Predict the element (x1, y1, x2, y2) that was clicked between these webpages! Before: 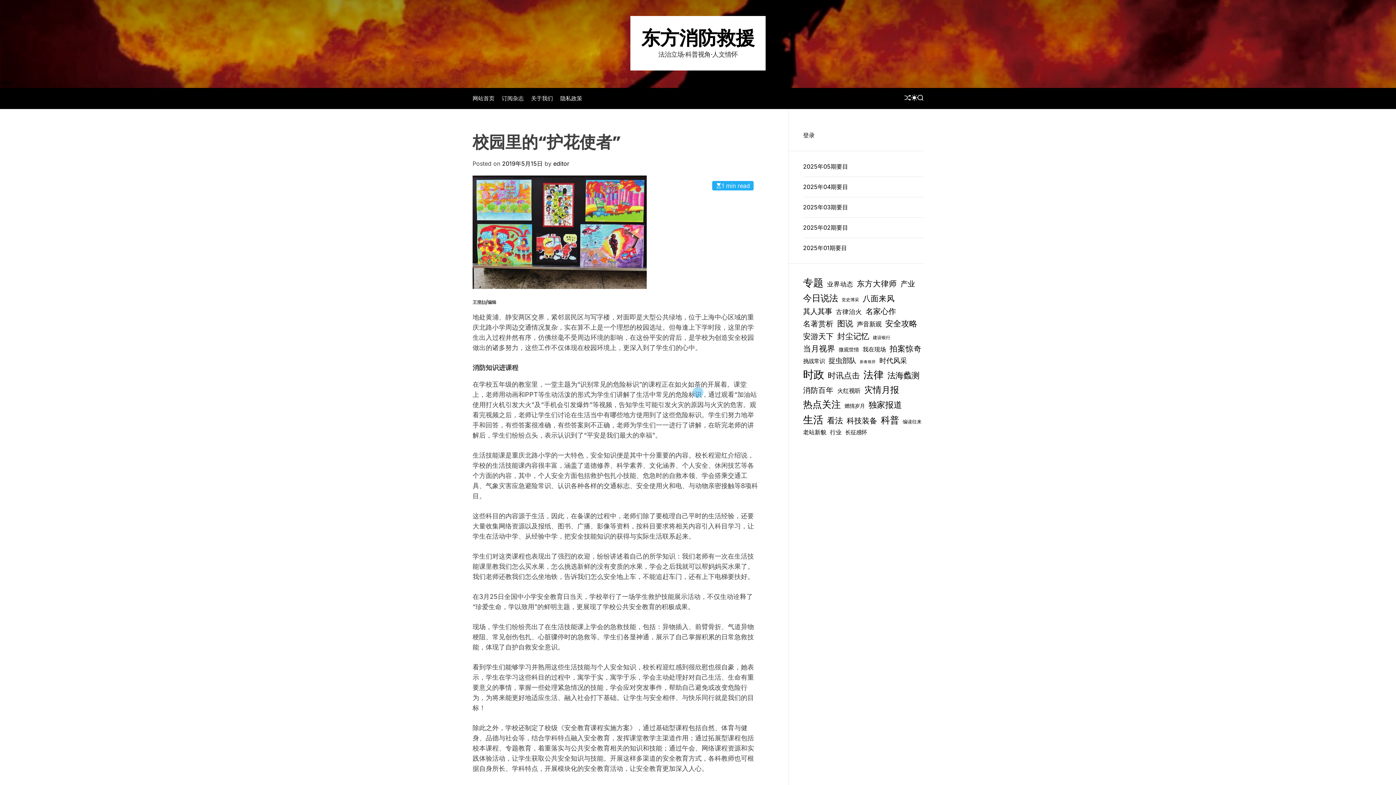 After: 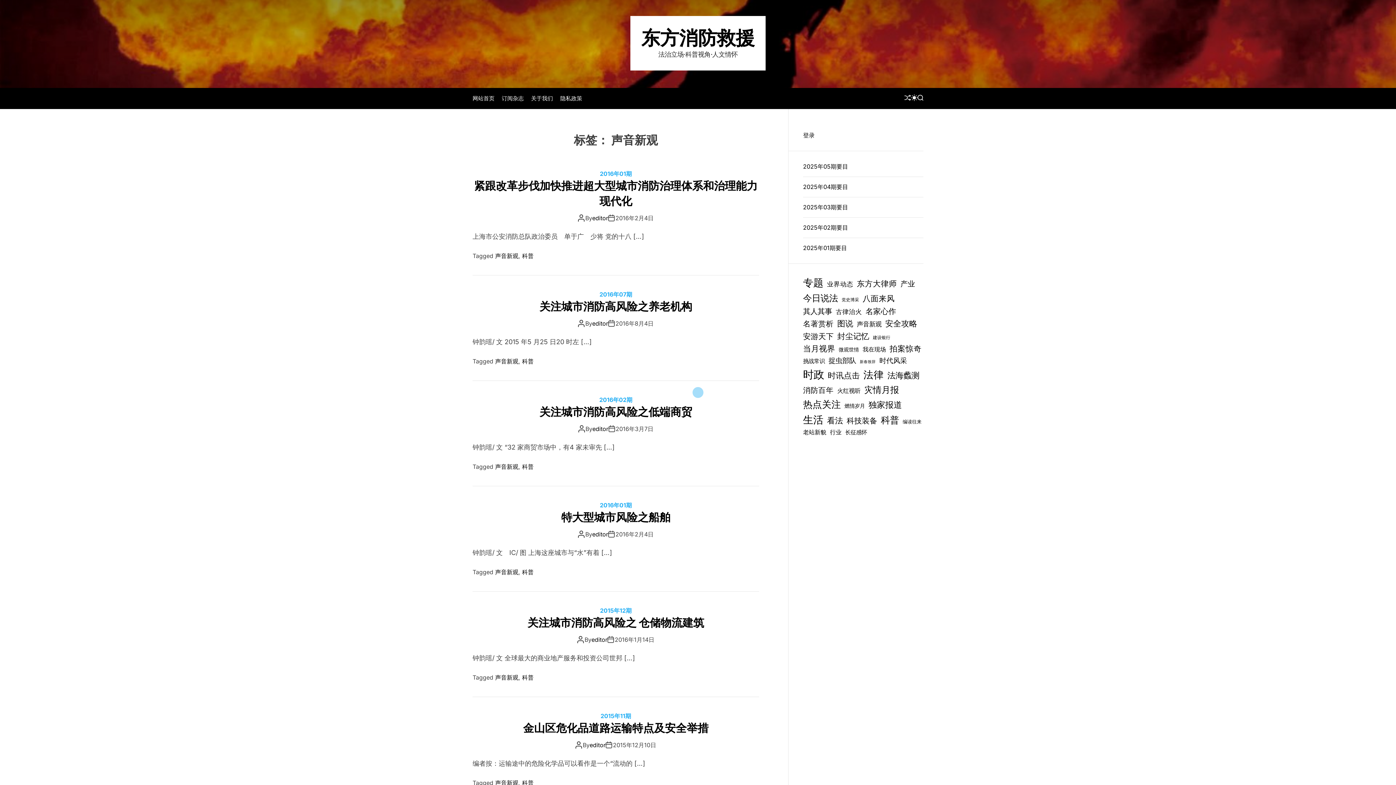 Action: bbox: (857, 319, 881, 329) label: 声音新观 (13 项)